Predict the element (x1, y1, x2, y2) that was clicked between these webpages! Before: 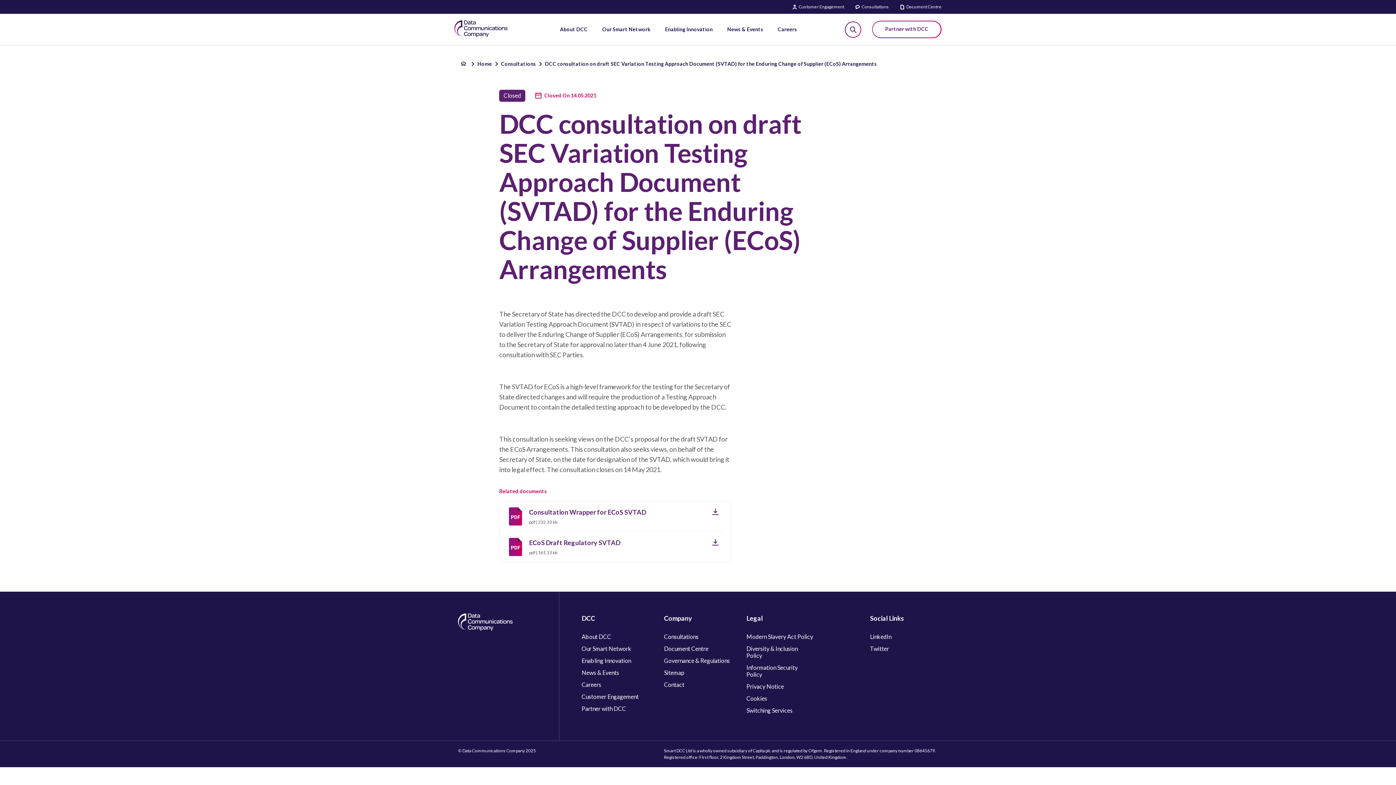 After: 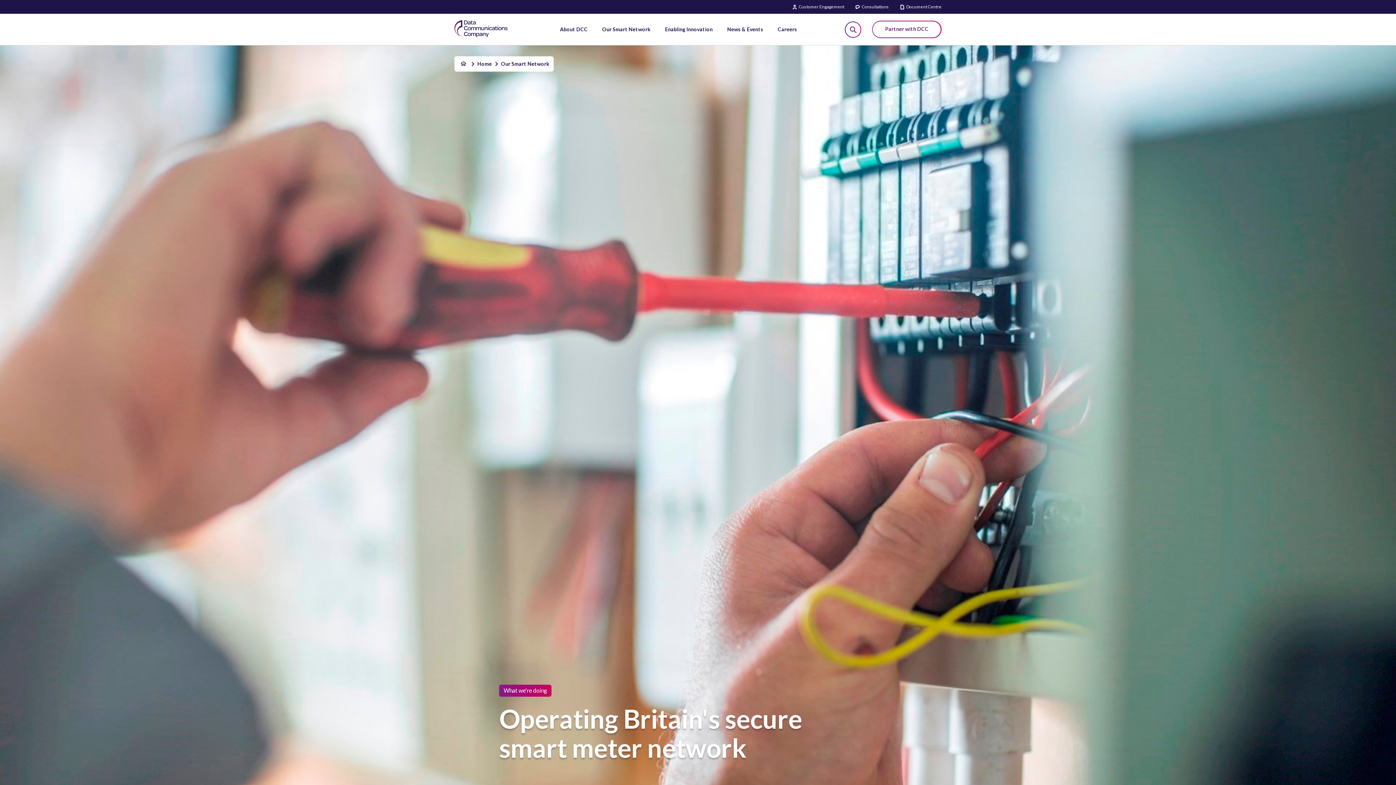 Action: label: Our Smart Network bbox: (602, 24, 650, 34)